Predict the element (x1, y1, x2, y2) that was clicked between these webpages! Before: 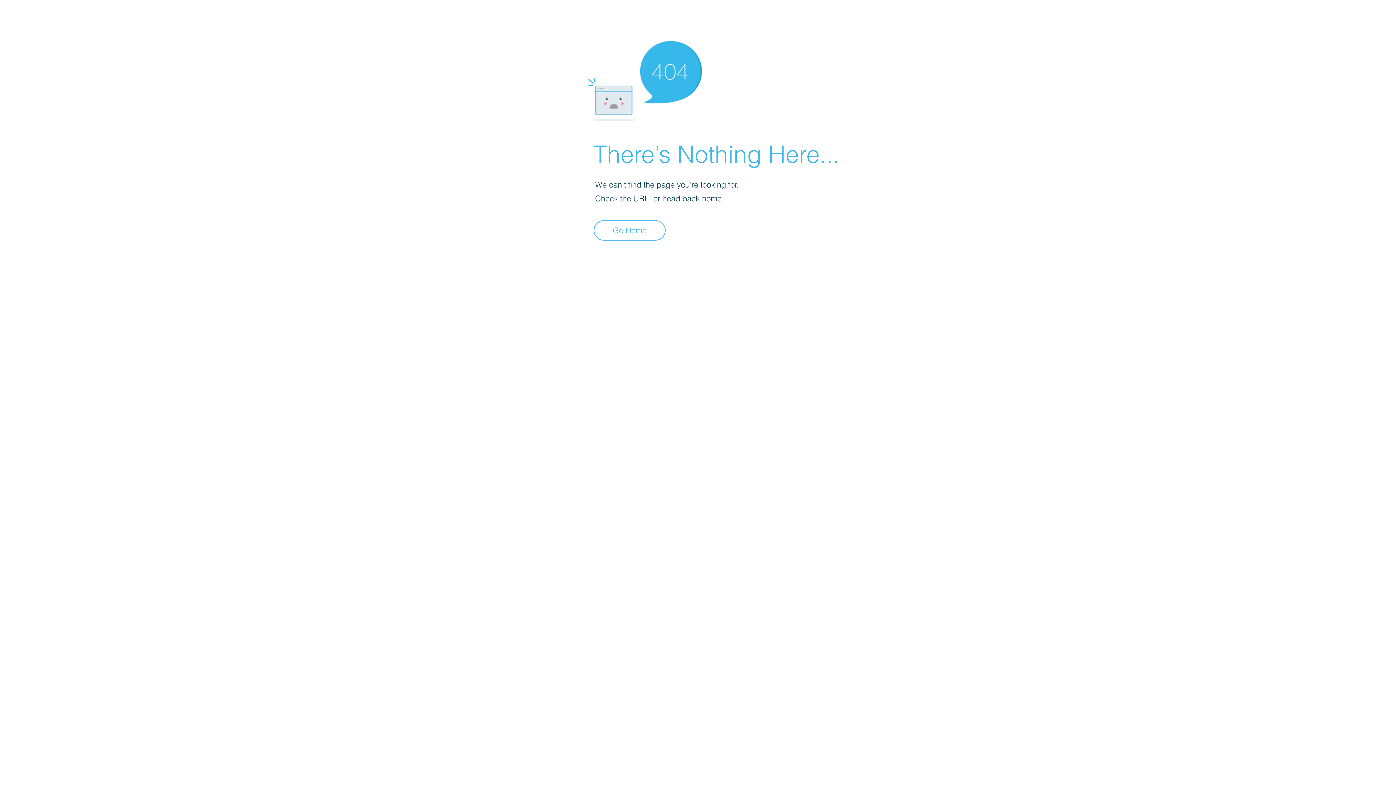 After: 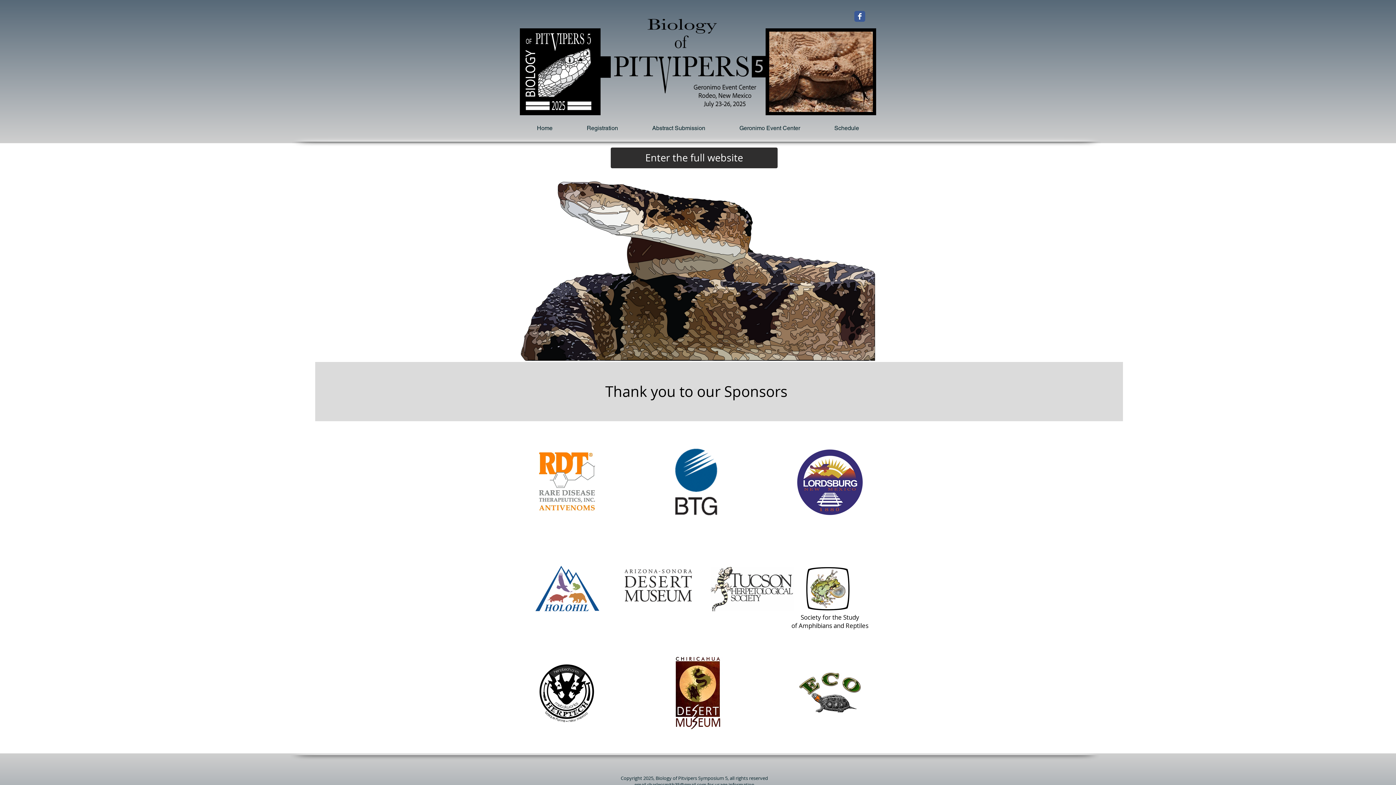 Action: bbox: (593, 220, 665, 240) label: Go Home